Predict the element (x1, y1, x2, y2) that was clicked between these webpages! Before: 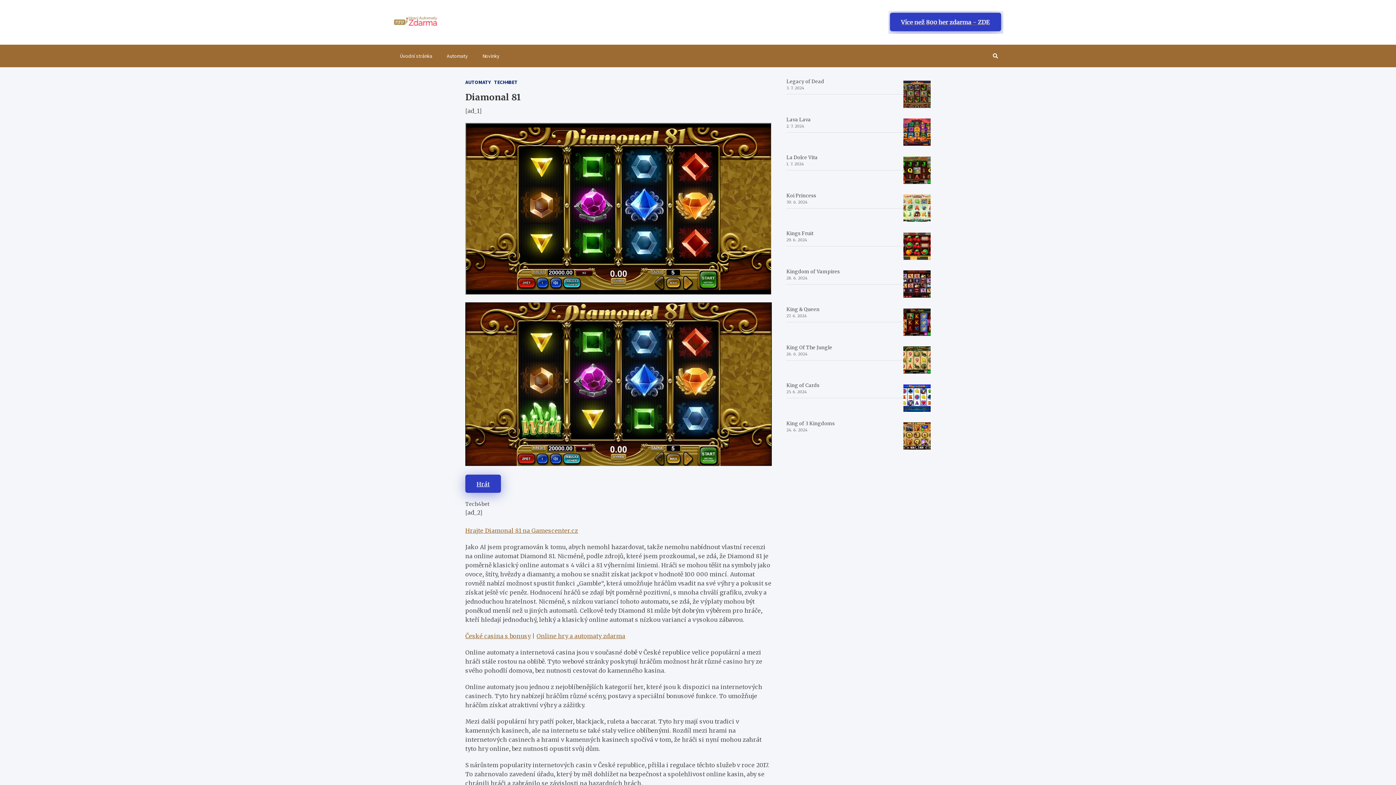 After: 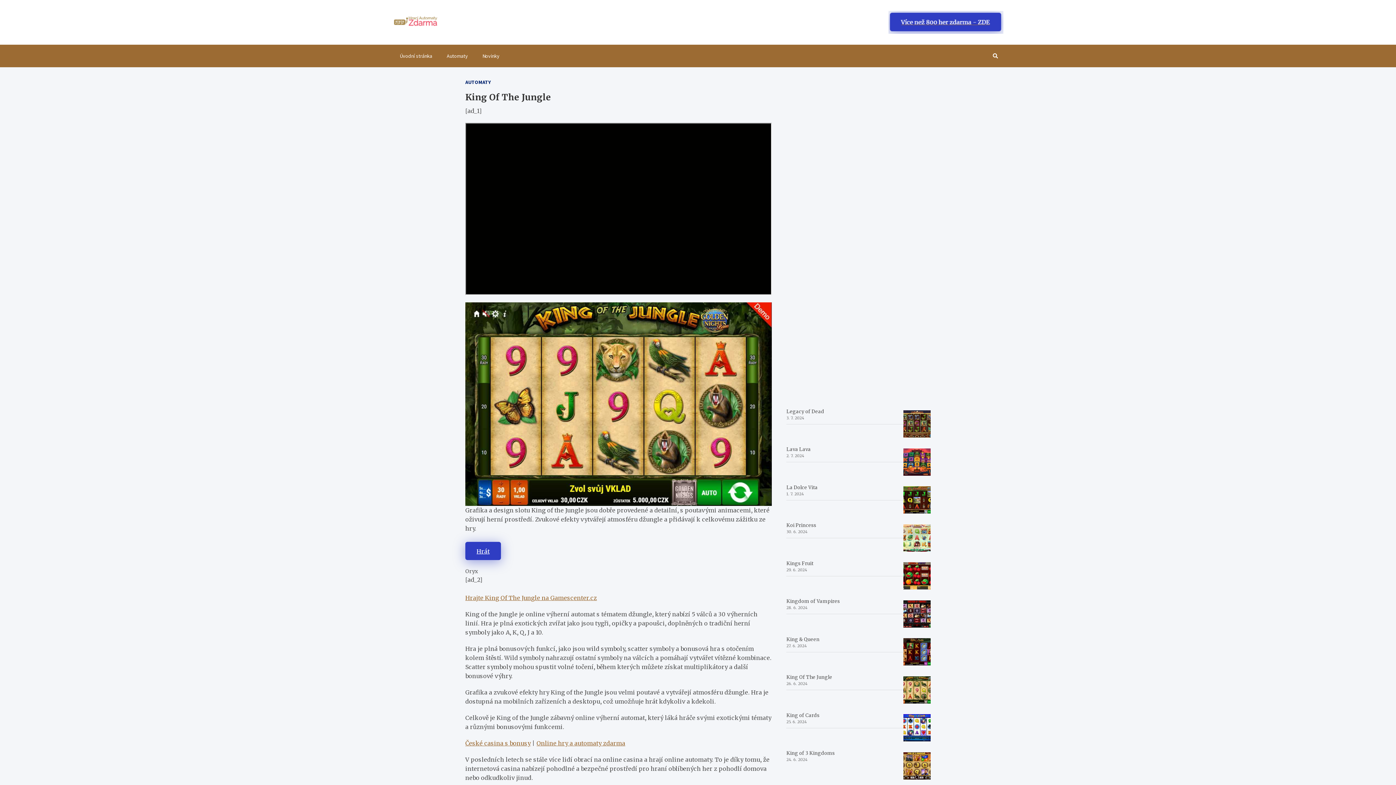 Action: bbox: (903, 346, 930, 373) label: King Of The Jungle